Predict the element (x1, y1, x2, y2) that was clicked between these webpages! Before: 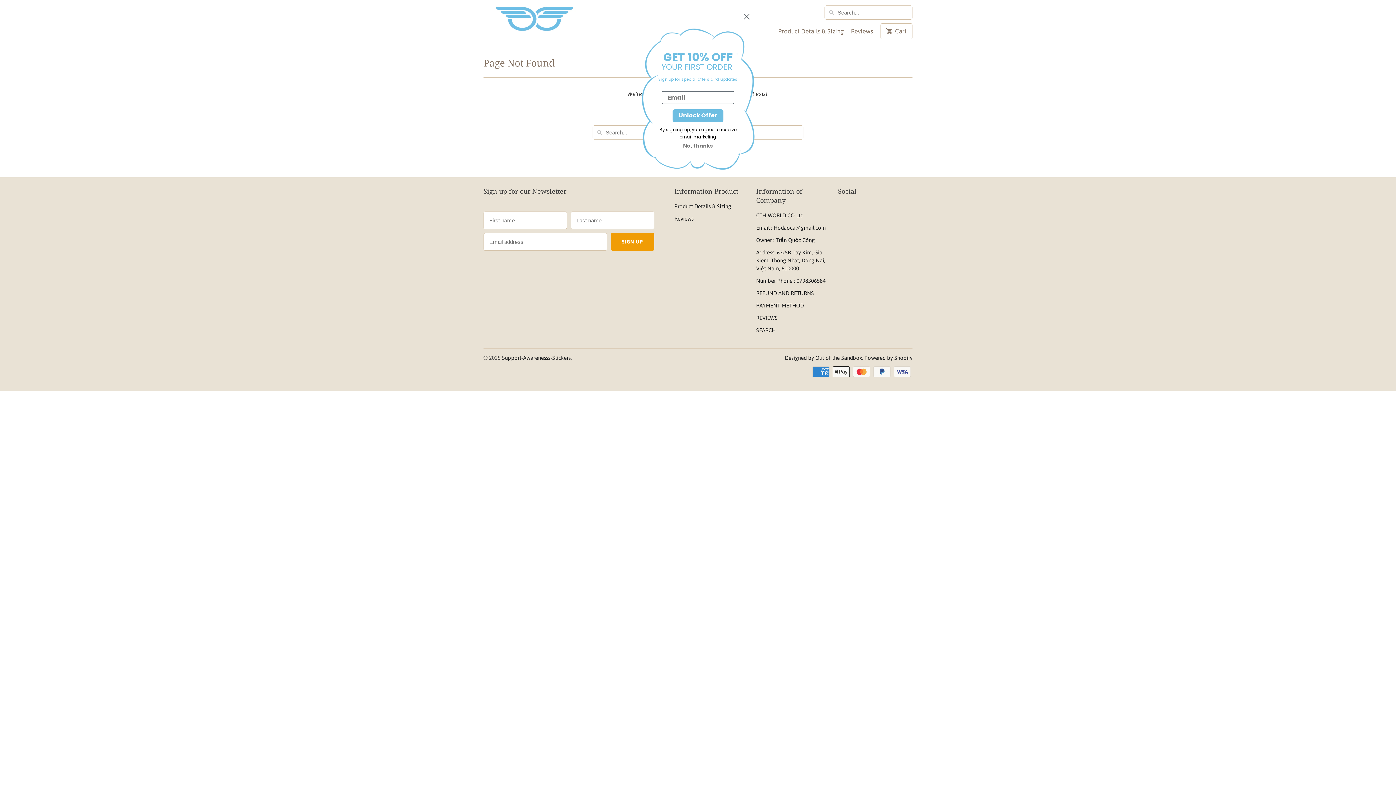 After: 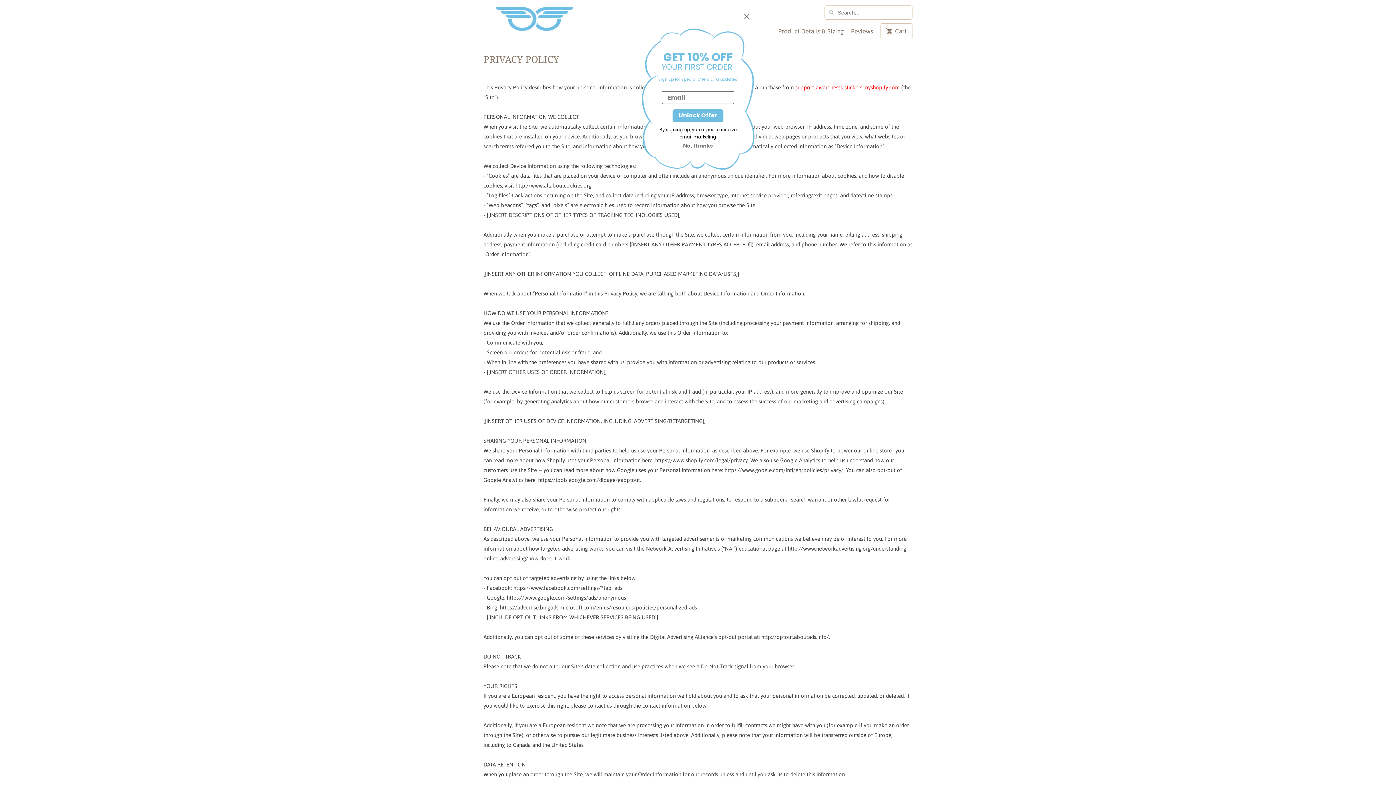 Action: label: Address: 63/5B Tay Kim, Gia Kiem, Thong Nhat, Dong Nai, Việt Nam, 810000 bbox: (756, 249, 825, 271)